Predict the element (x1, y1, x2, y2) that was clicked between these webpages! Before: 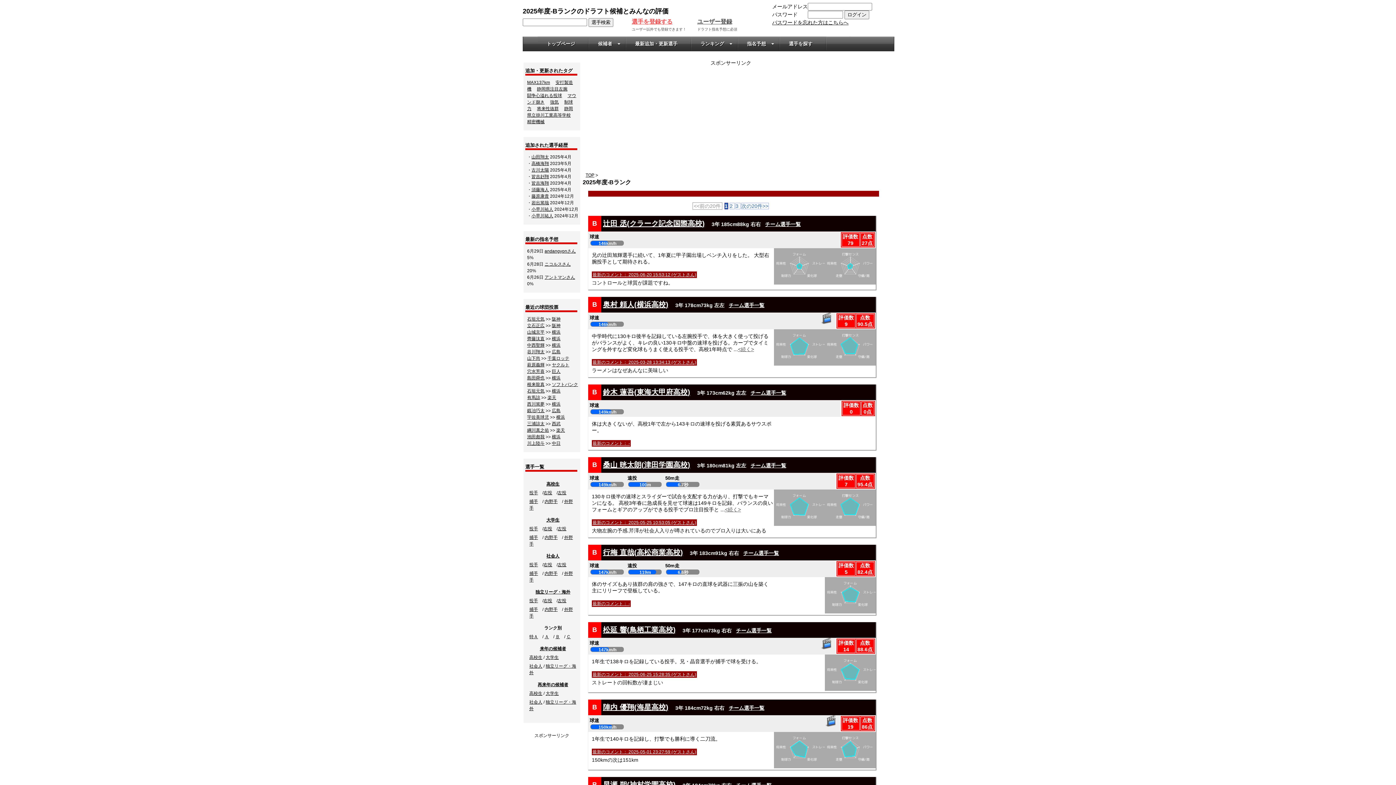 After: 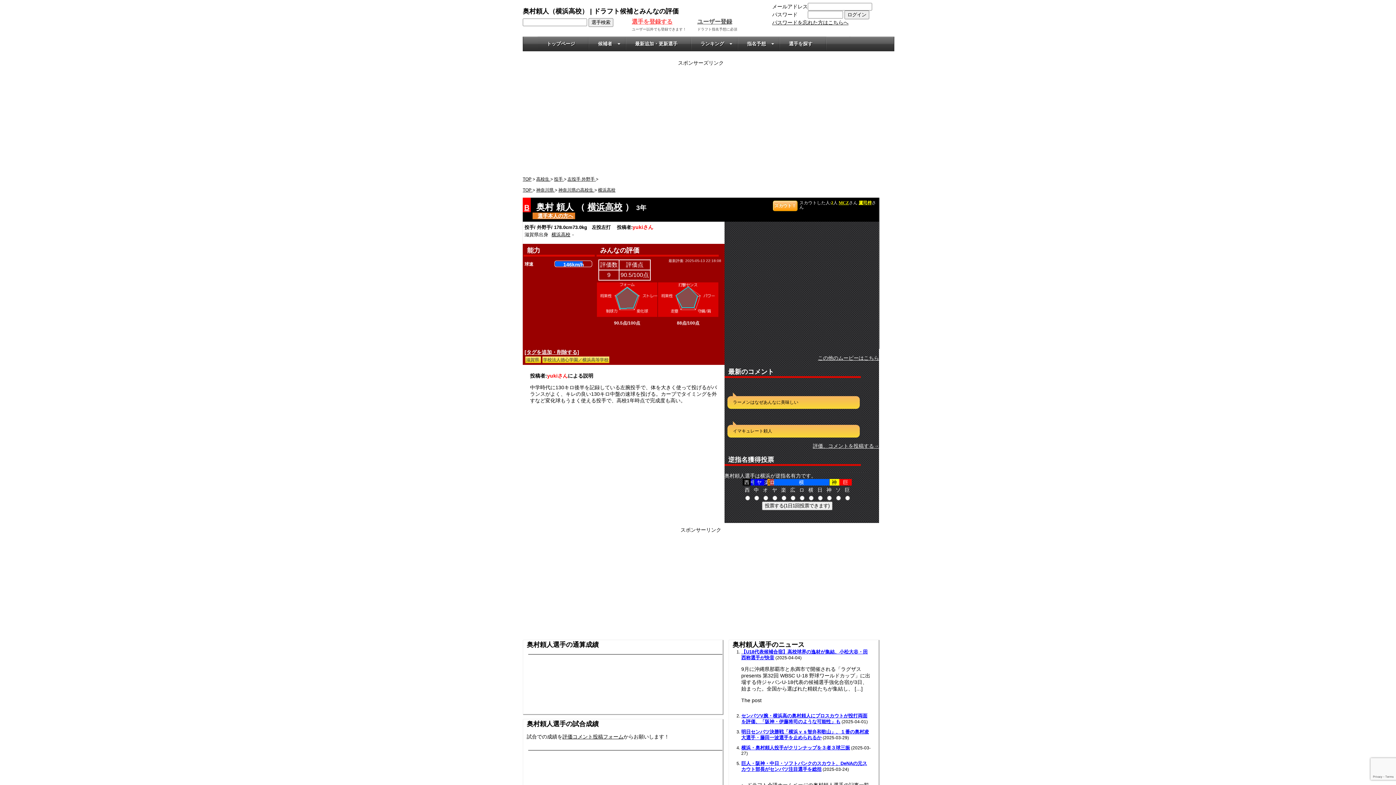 Action: bbox: (603, 300, 668, 308) label: 奥村 頼人(横浜高校)